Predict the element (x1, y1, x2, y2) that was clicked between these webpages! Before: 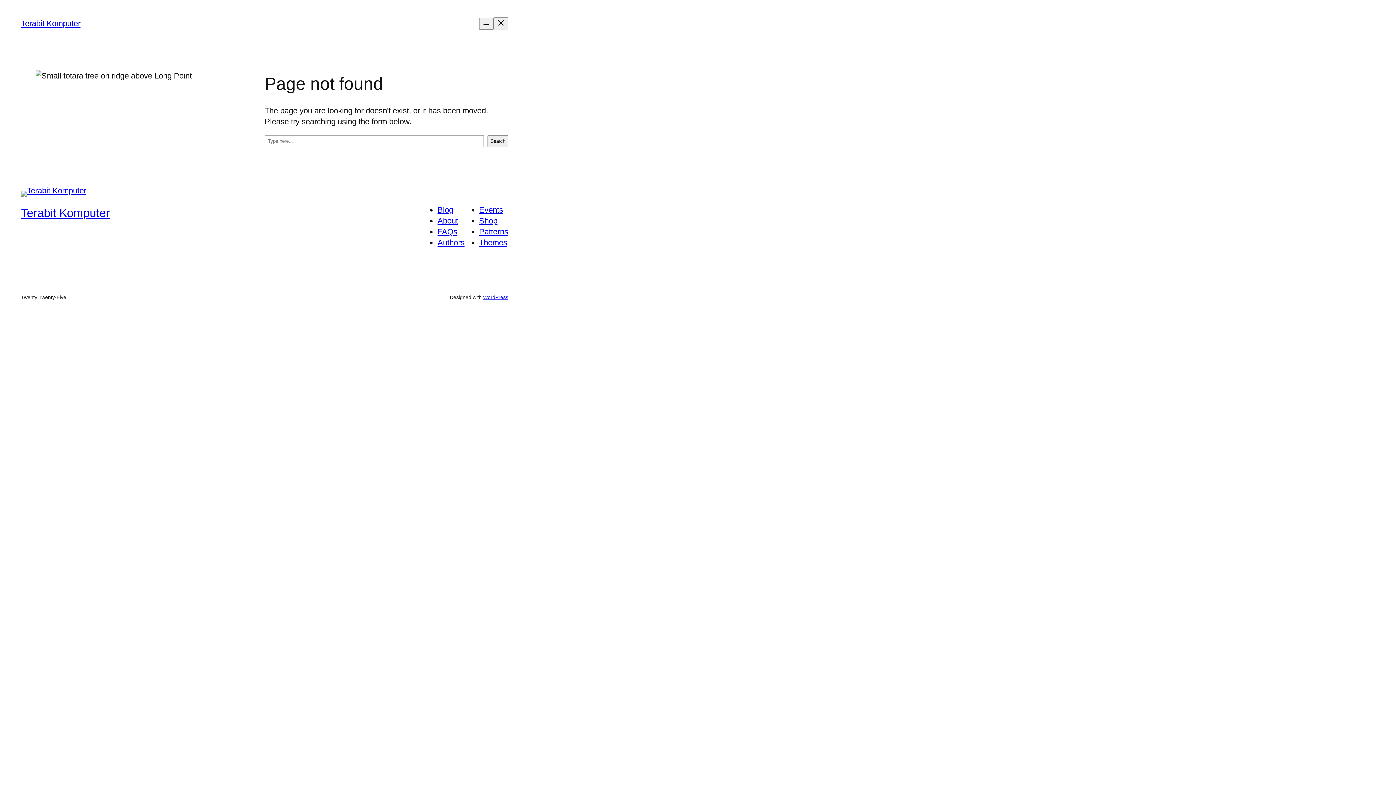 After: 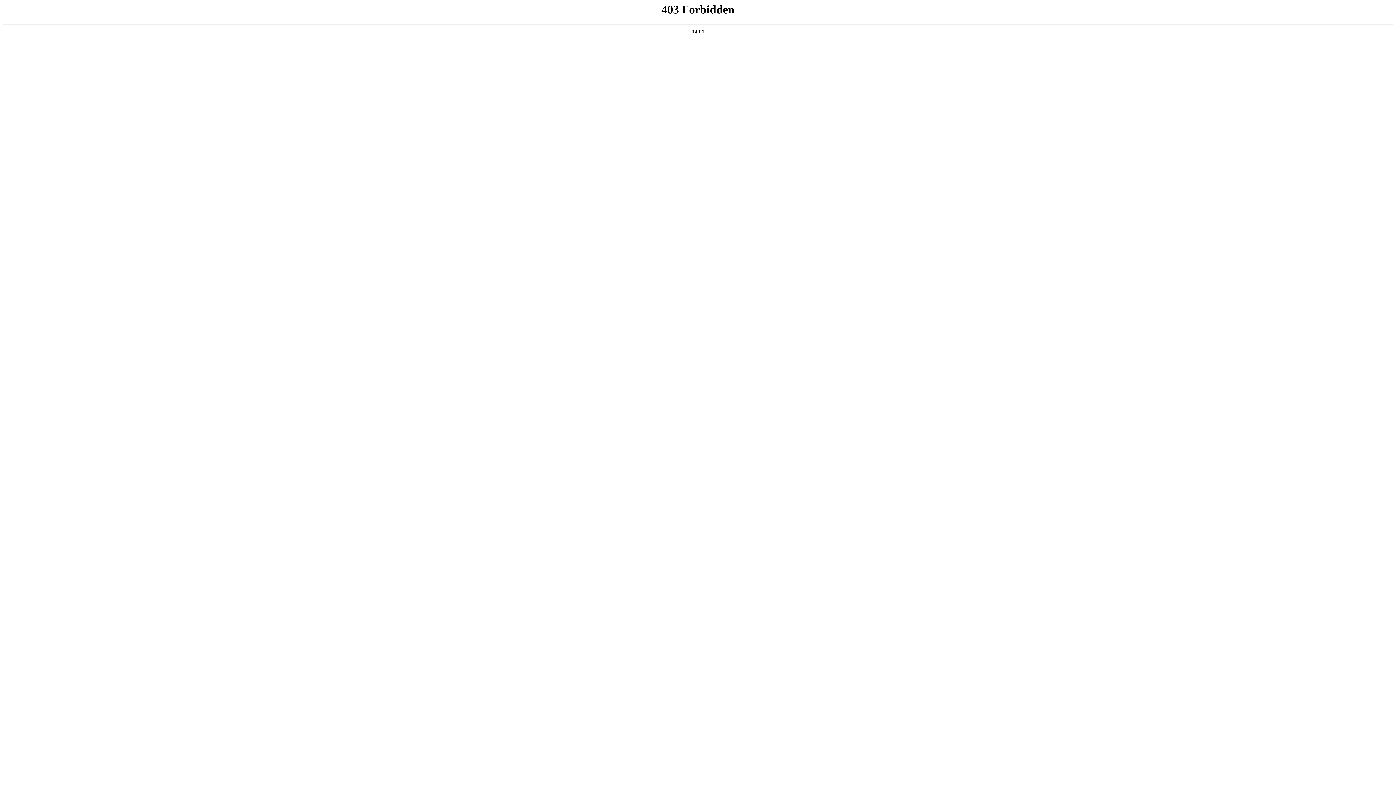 Action: label: WordPress bbox: (483, 294, 508, 300)